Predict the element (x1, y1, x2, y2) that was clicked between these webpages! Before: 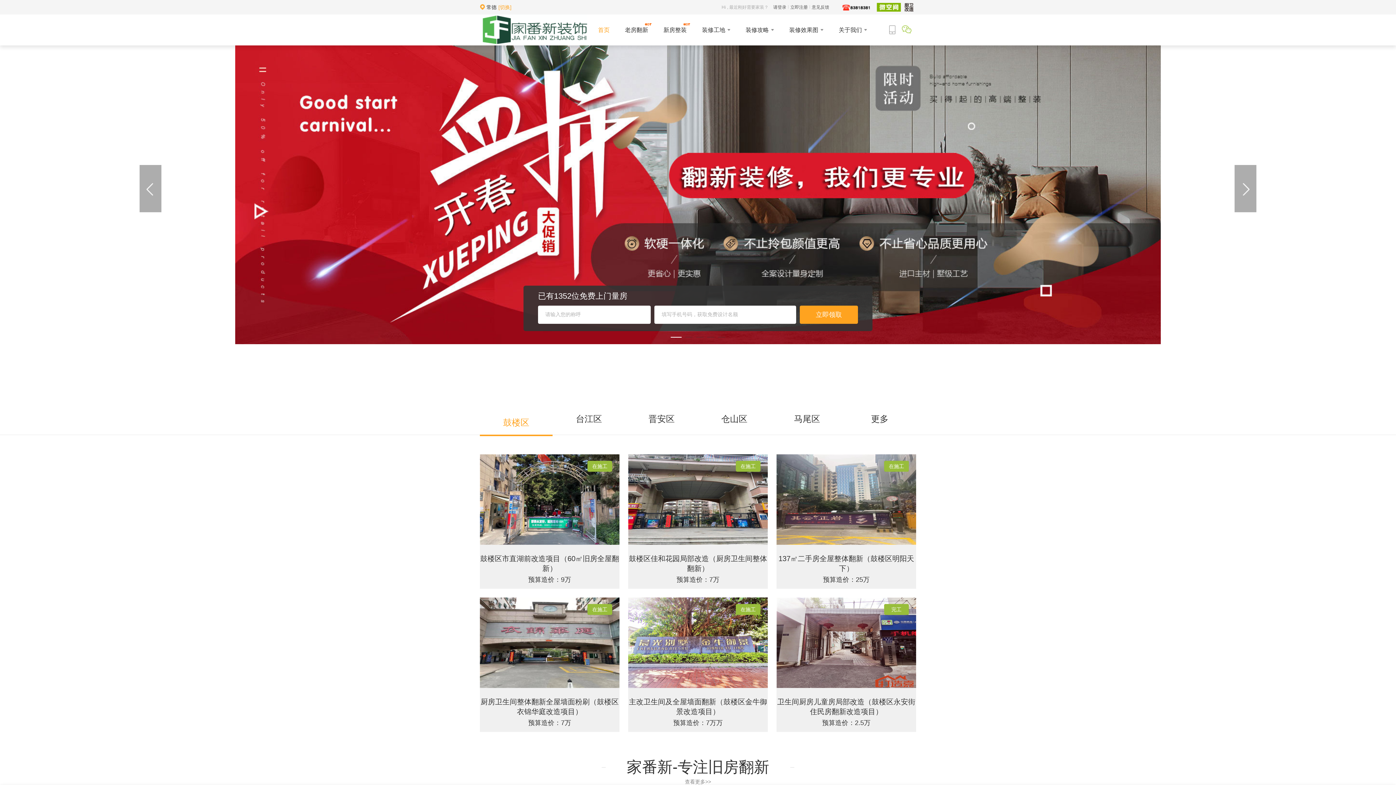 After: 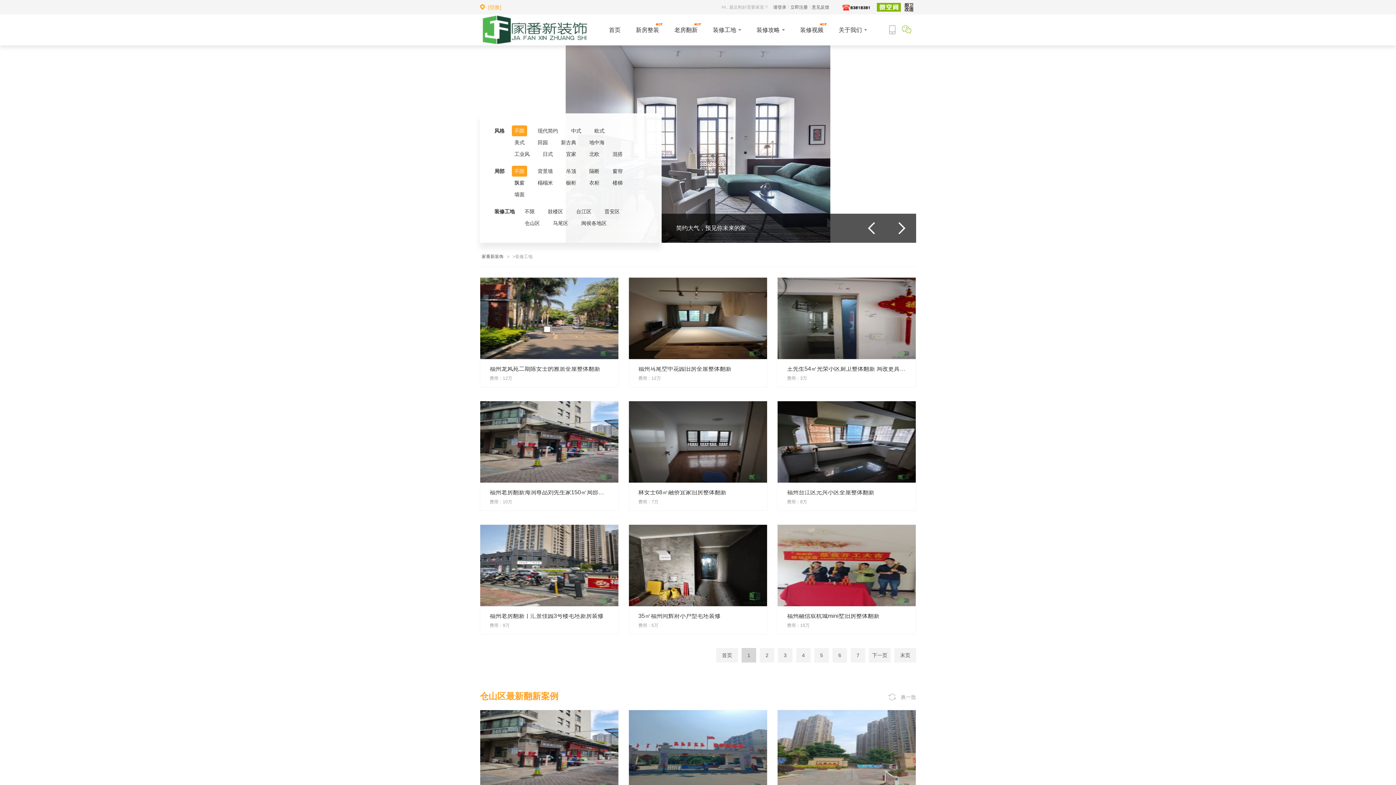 Action: bbox: (702, 14, 730, 45) label: 装修工地